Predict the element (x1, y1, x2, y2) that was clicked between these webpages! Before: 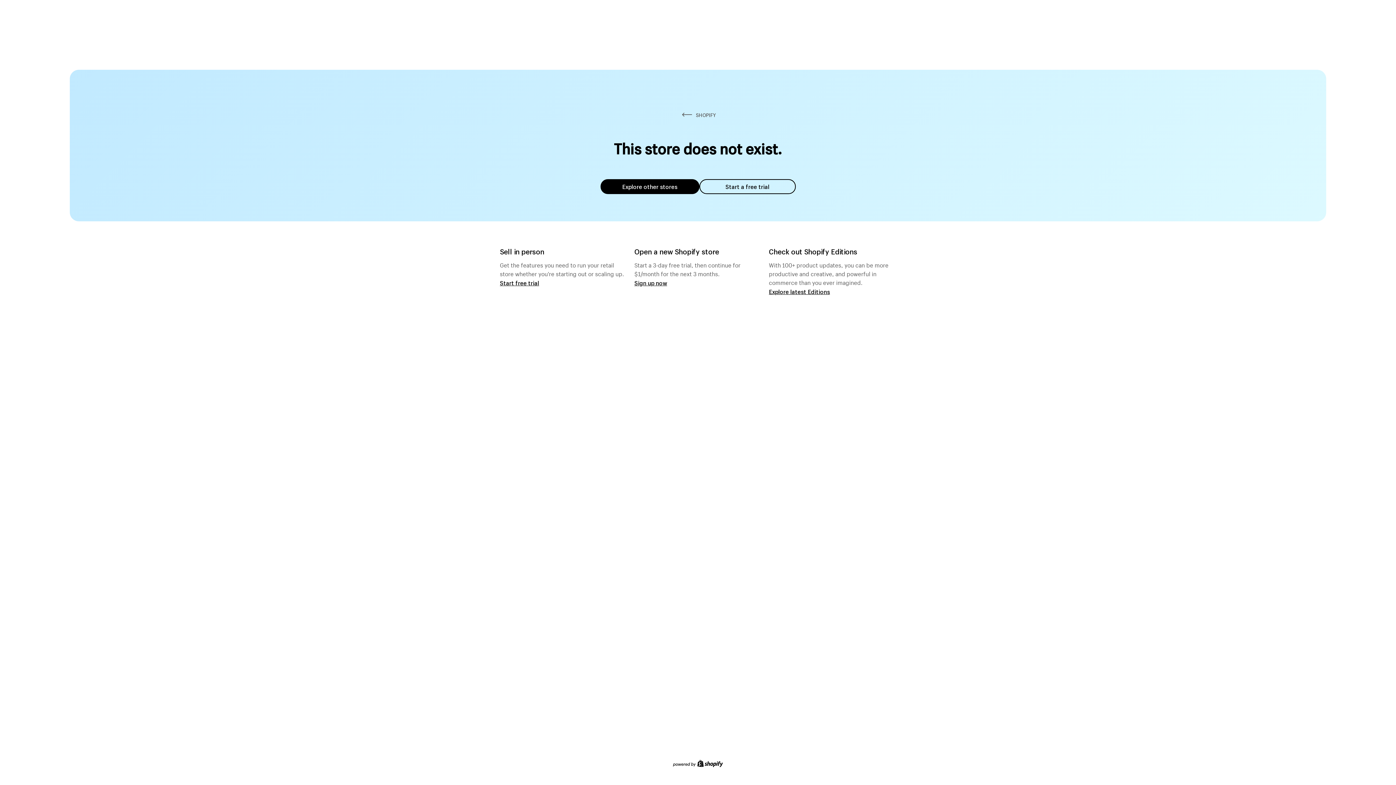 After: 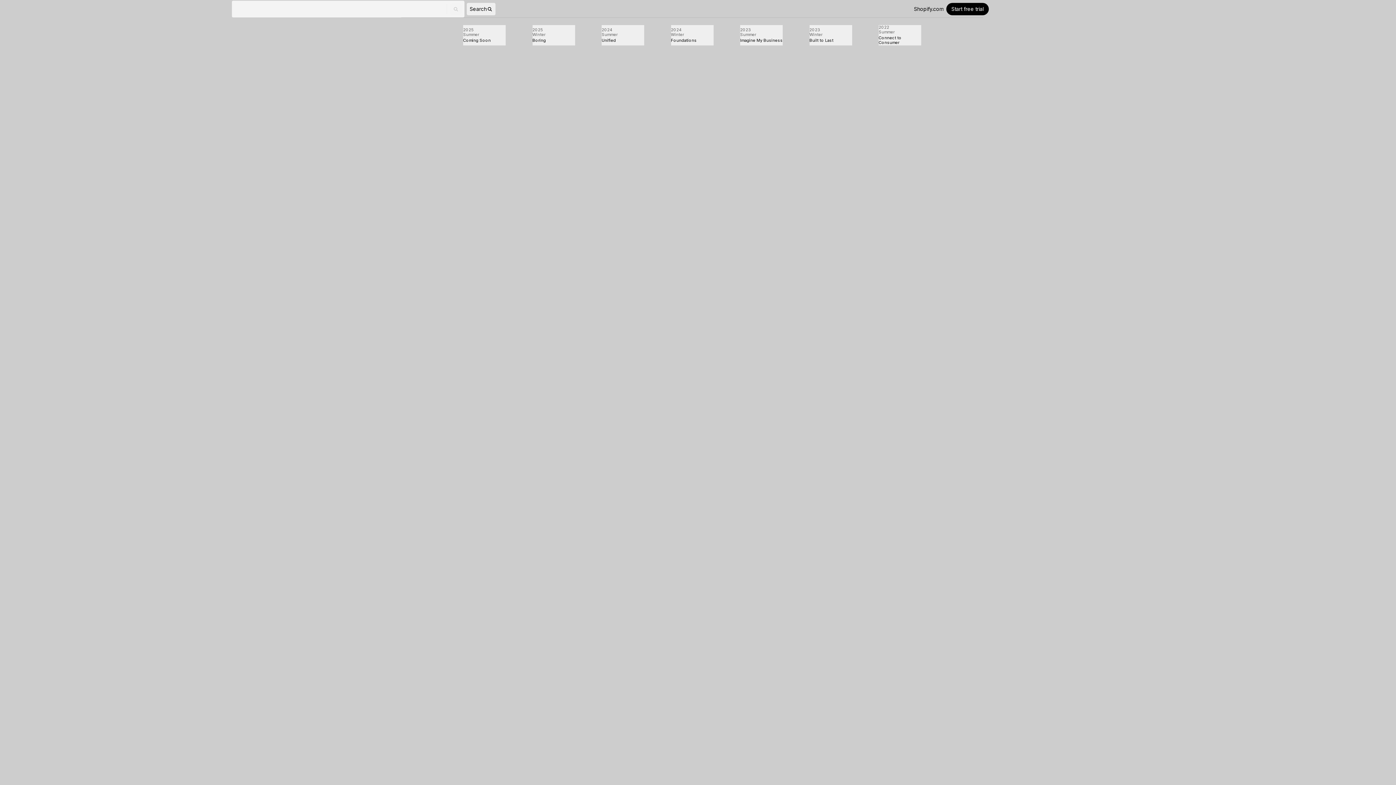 Action: label: Explore latest Editions bbox: (769, 287, 830, 295)